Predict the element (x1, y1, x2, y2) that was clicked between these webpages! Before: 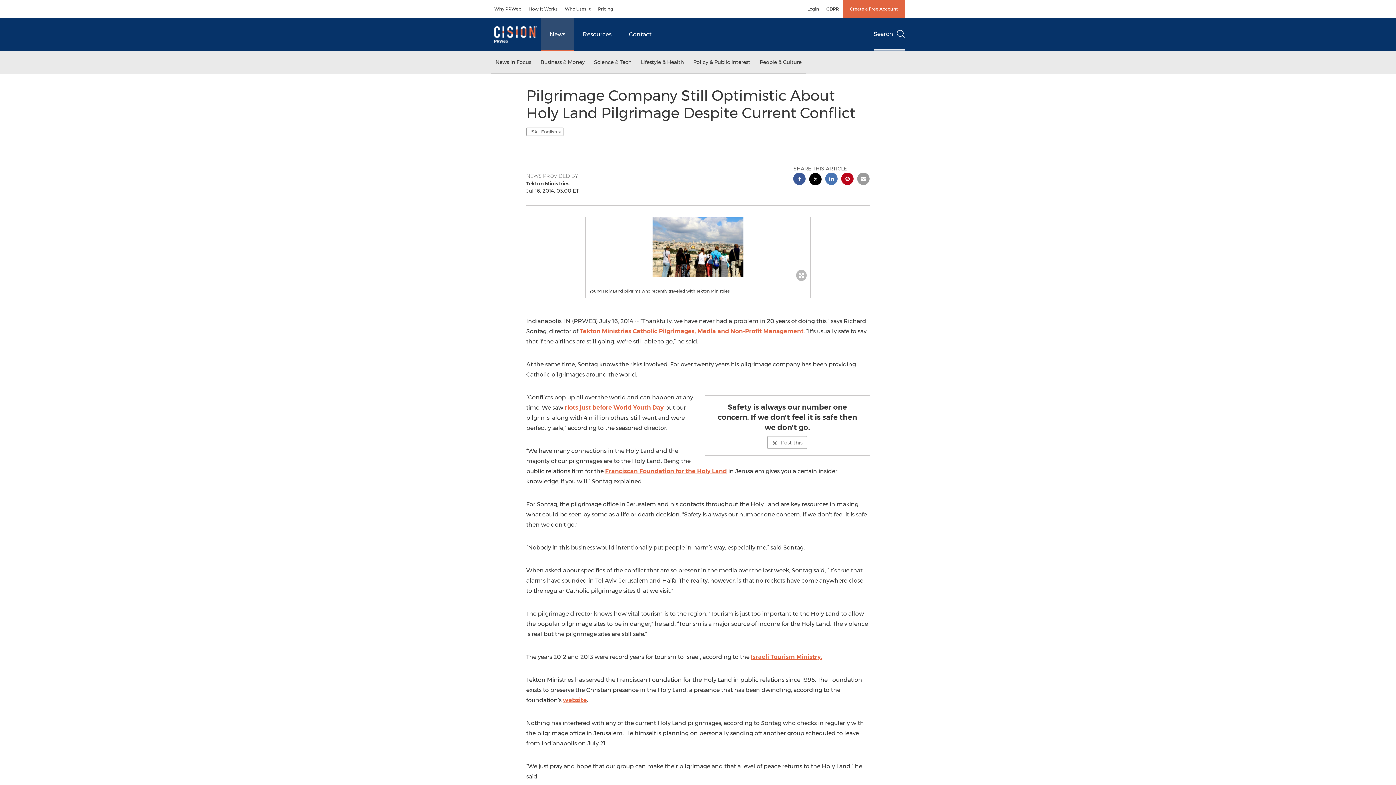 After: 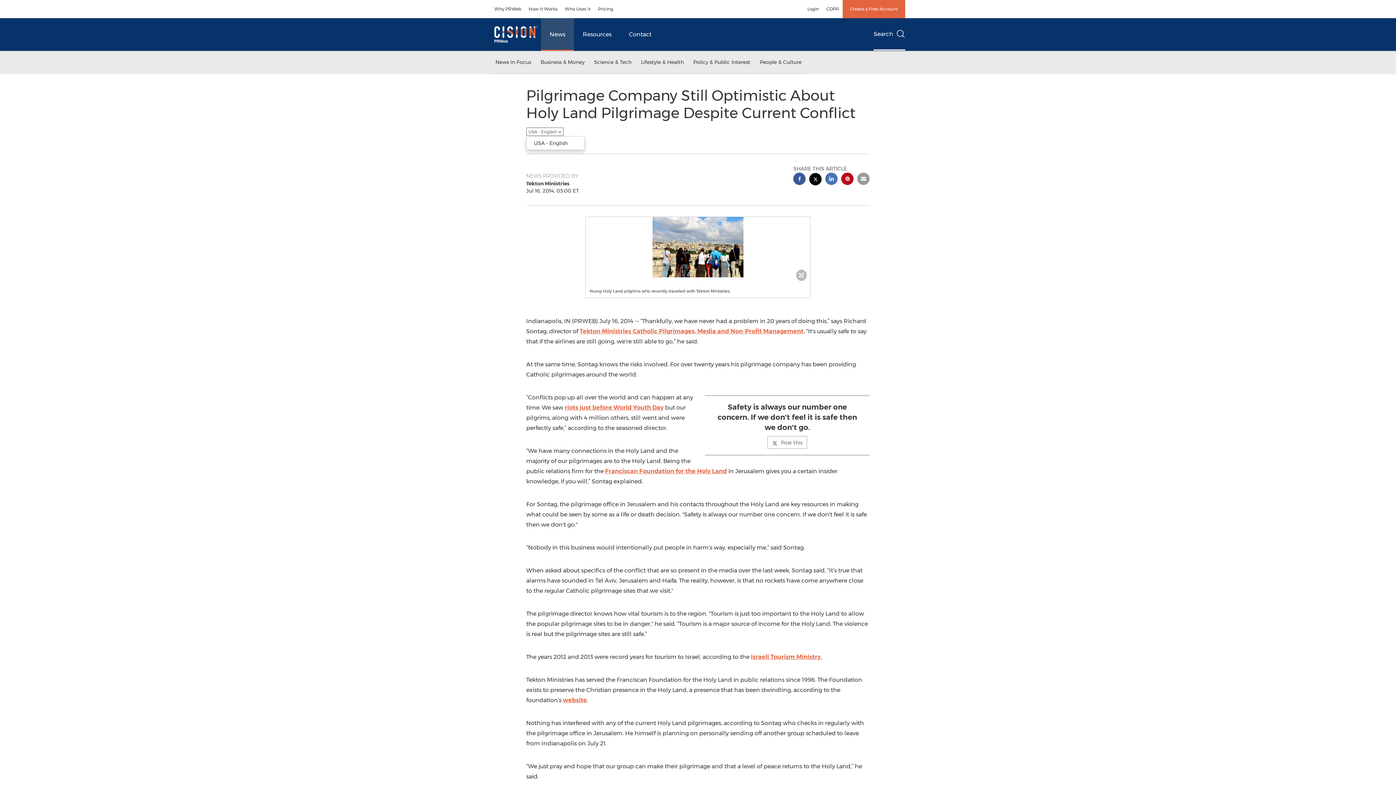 Action: label: USA - English  bbox: (526, 127, 563, 135)